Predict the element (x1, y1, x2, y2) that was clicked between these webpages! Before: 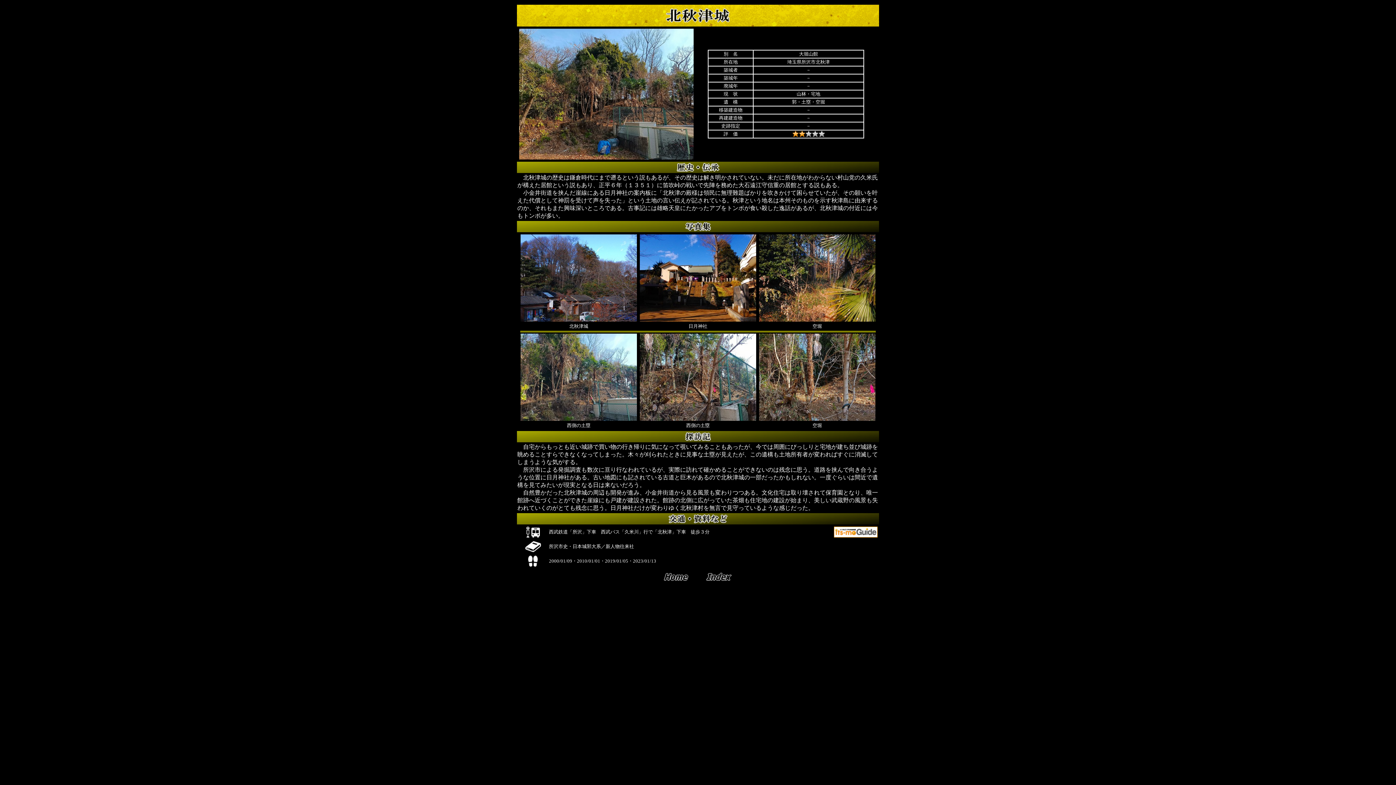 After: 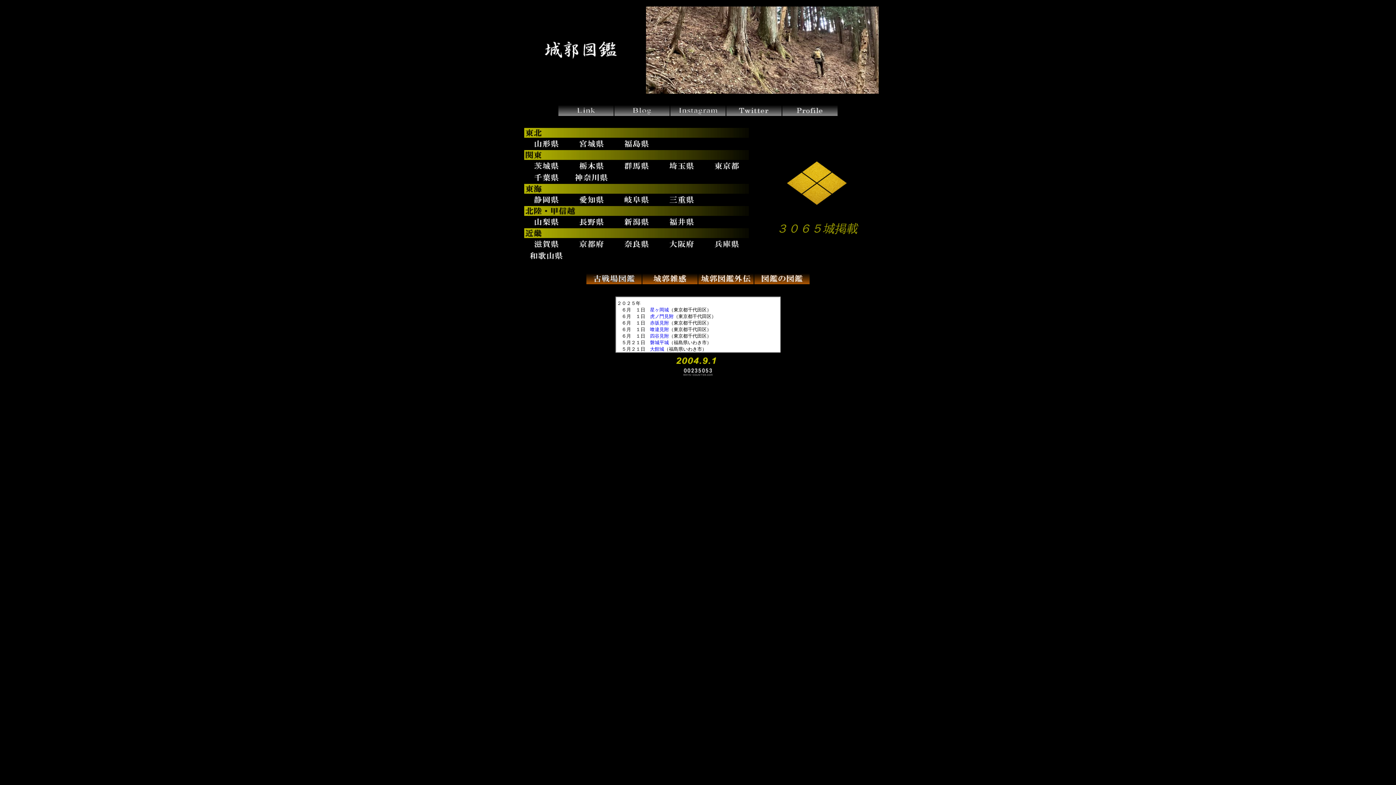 Action: bbox: (662, 578, 690, 584)